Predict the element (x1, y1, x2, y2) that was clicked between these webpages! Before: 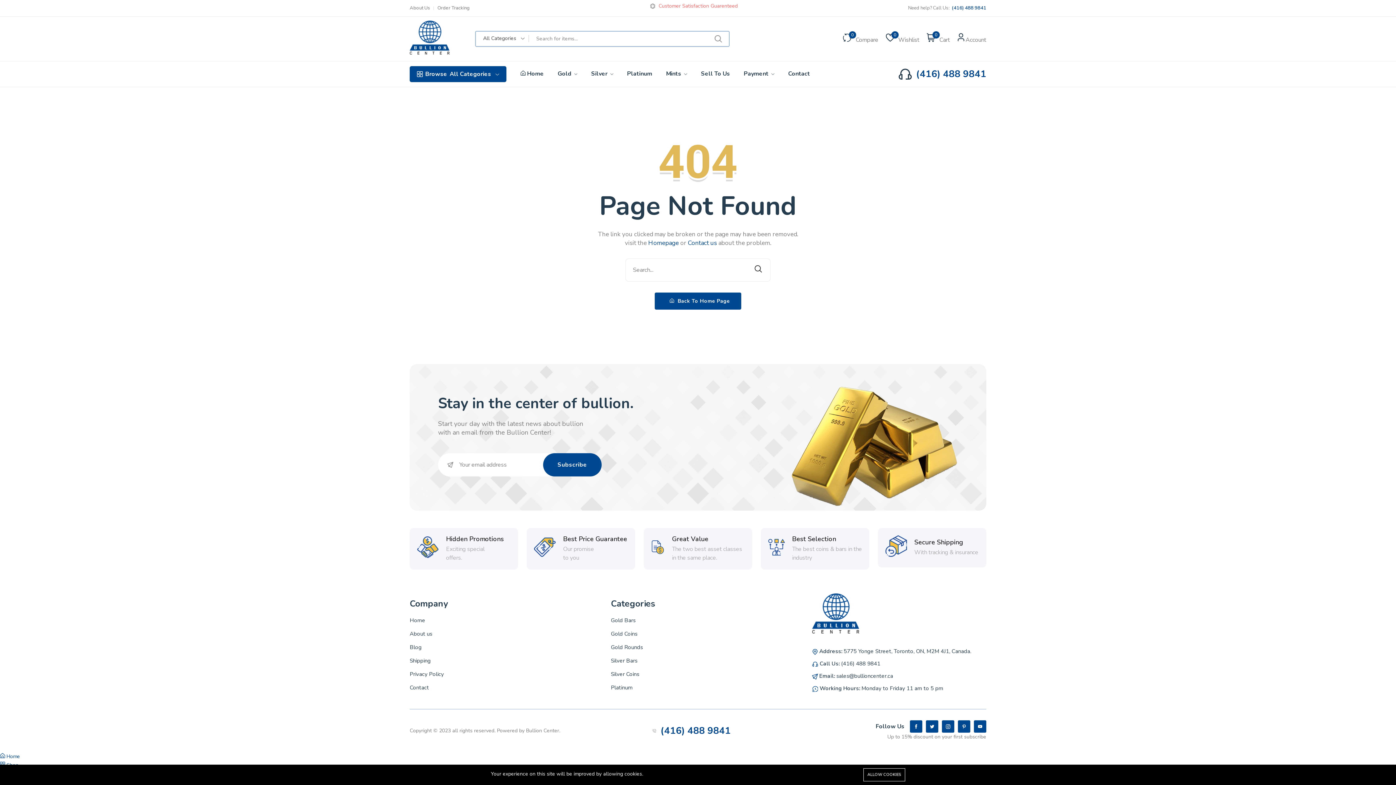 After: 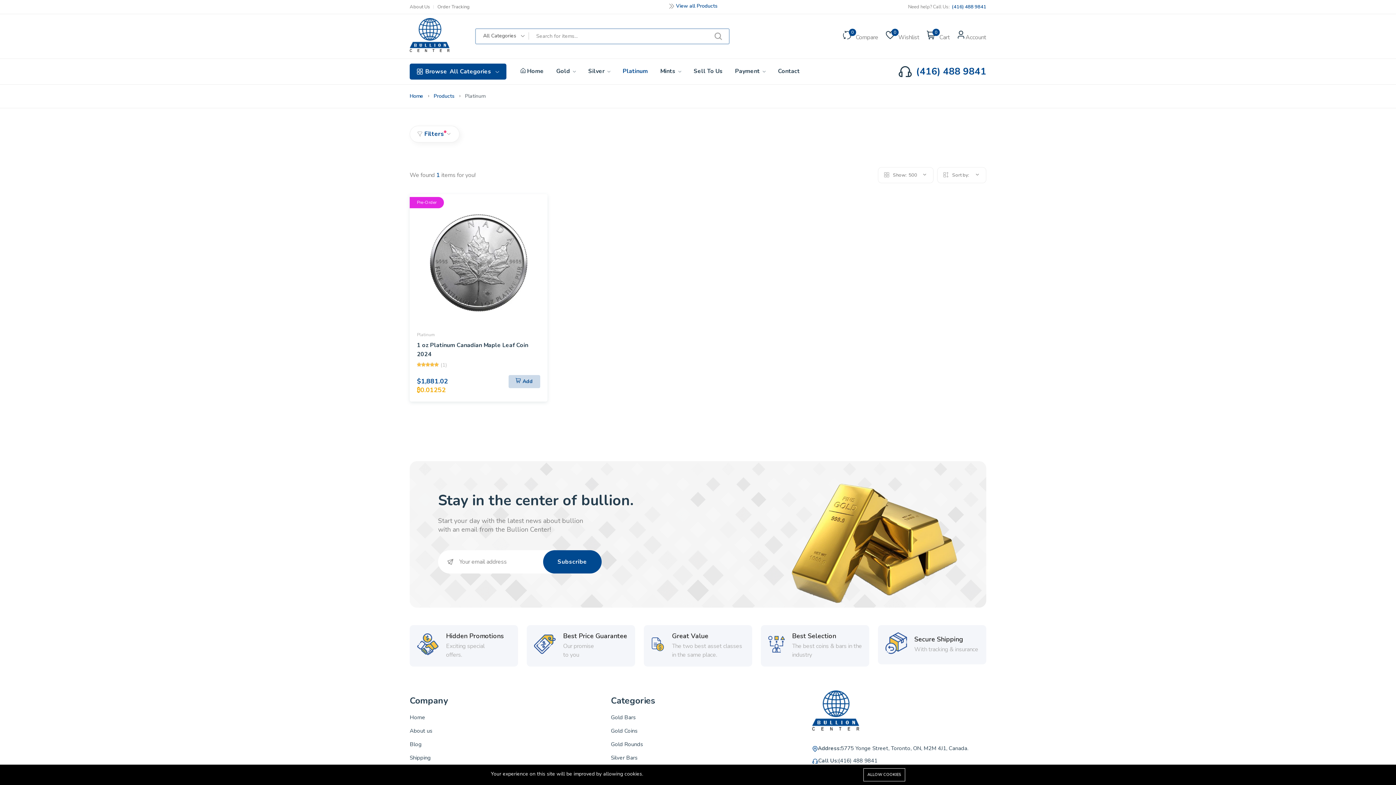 Action: bbox: (627, 70, 652, 77) label: Platinum